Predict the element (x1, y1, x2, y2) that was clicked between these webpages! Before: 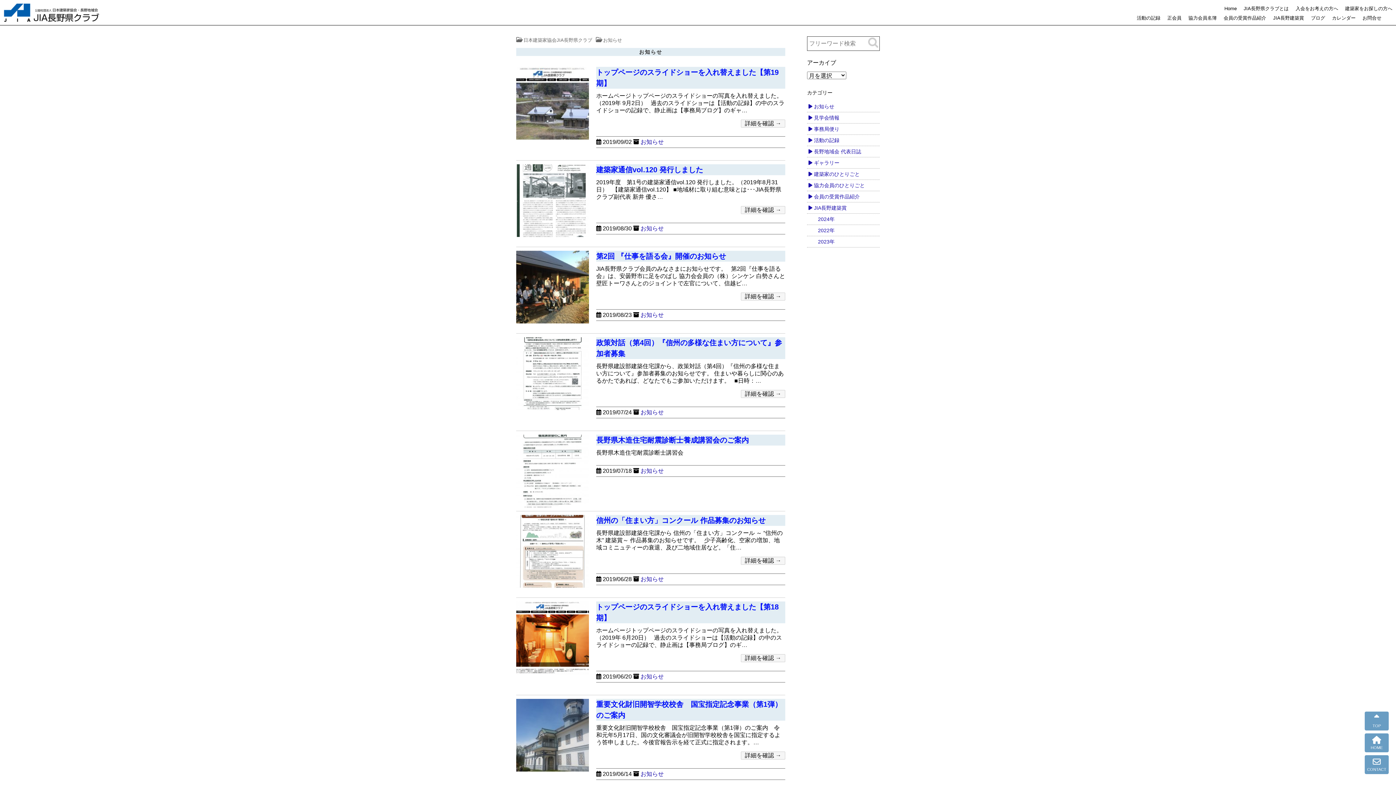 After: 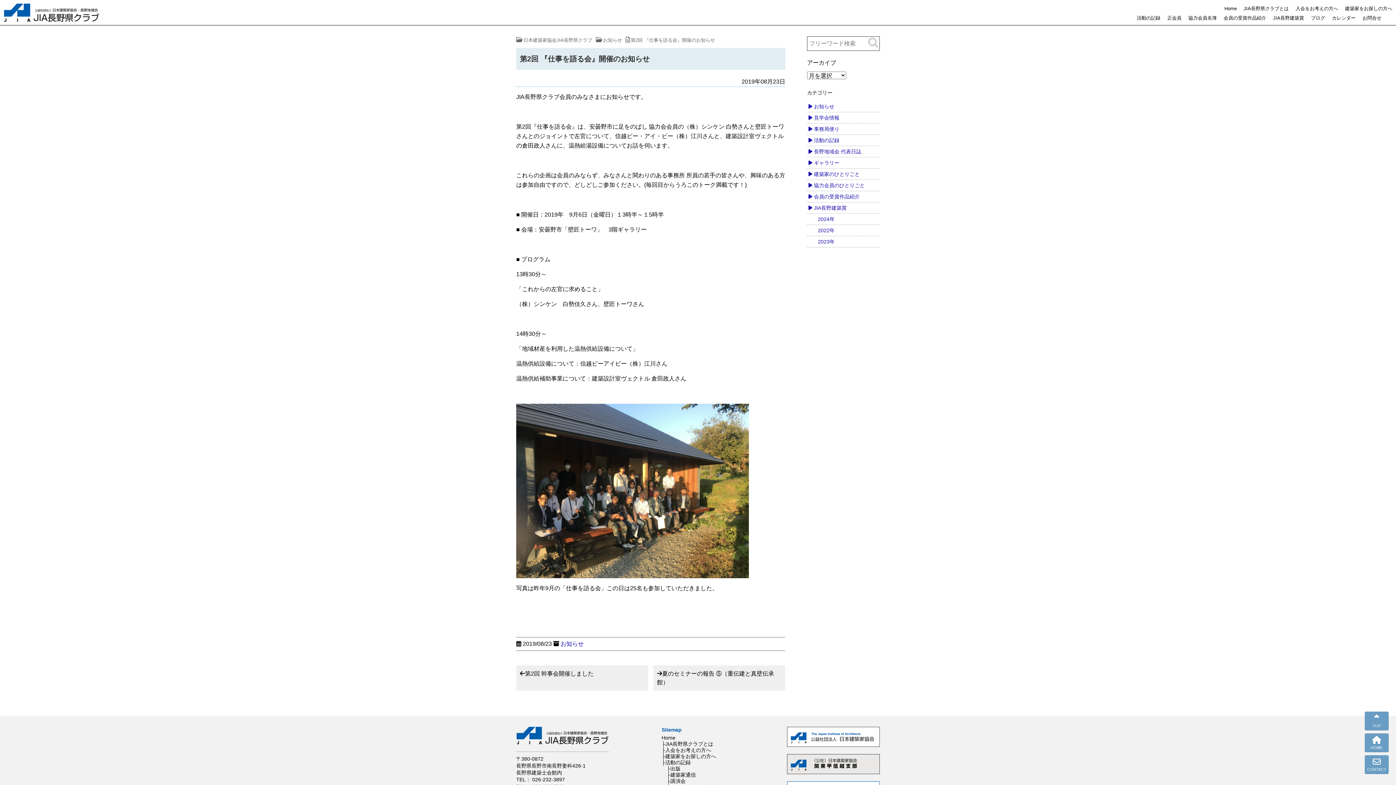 Action: bbox: (741, 292, 785, 300) label: 詳細を確認 →